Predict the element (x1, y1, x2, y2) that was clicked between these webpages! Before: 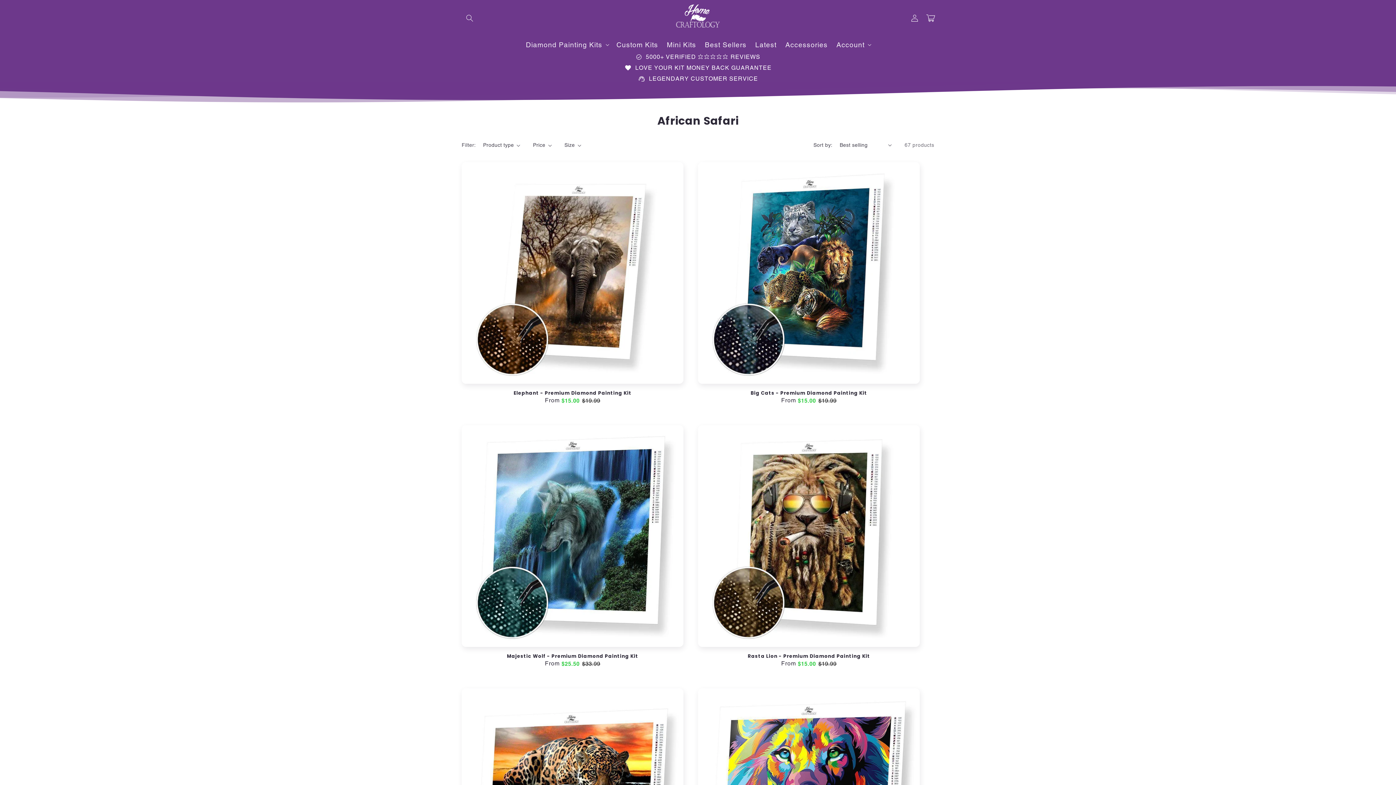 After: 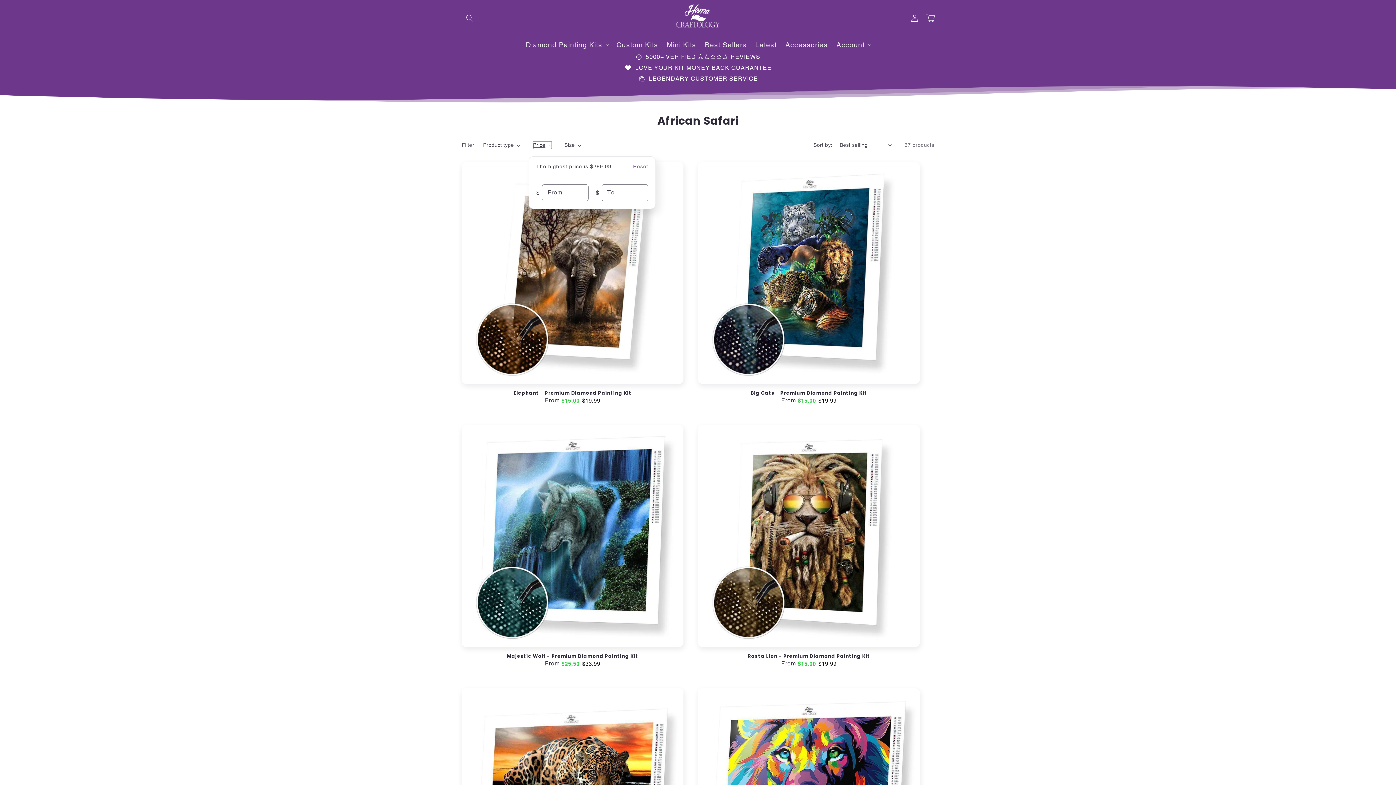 Action: label: Price bbox: (533, 141, 551, 149)